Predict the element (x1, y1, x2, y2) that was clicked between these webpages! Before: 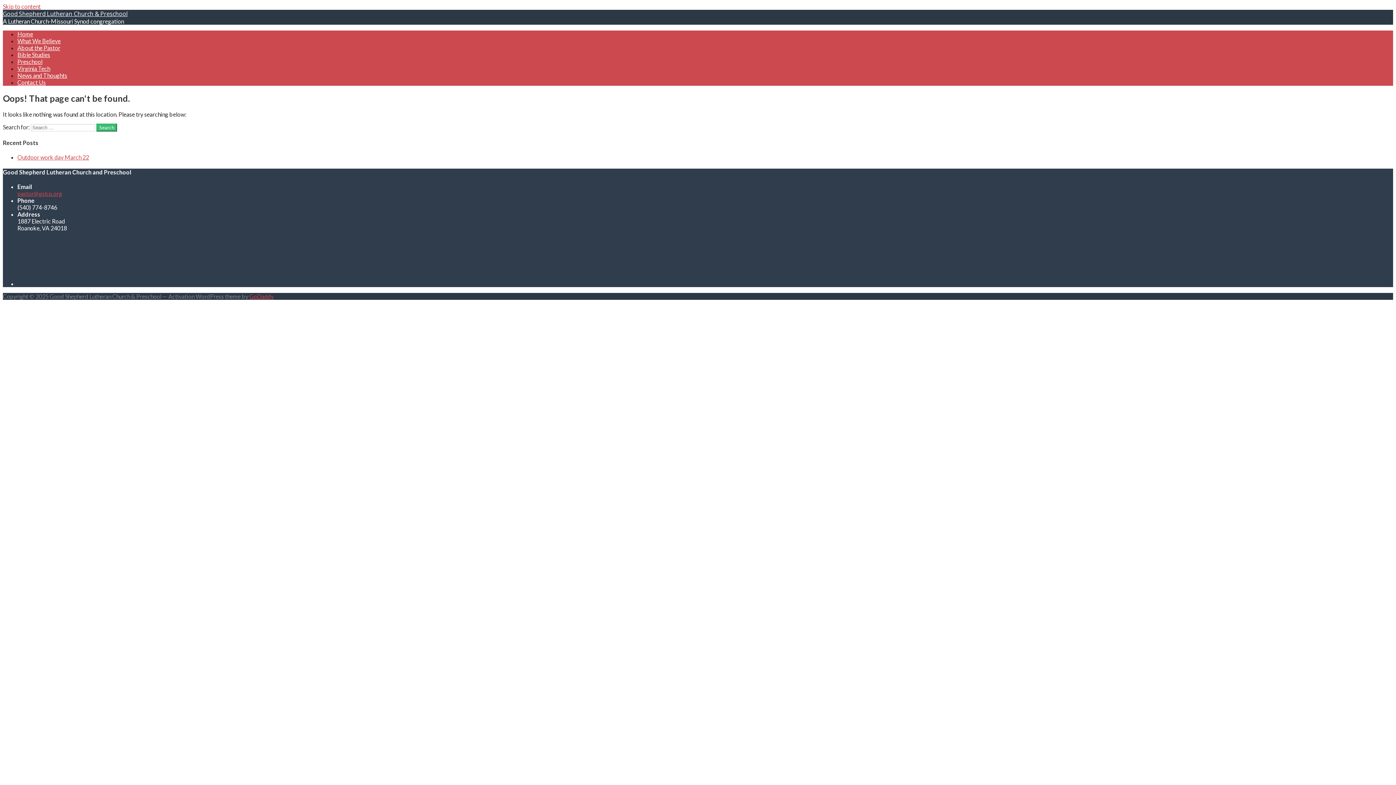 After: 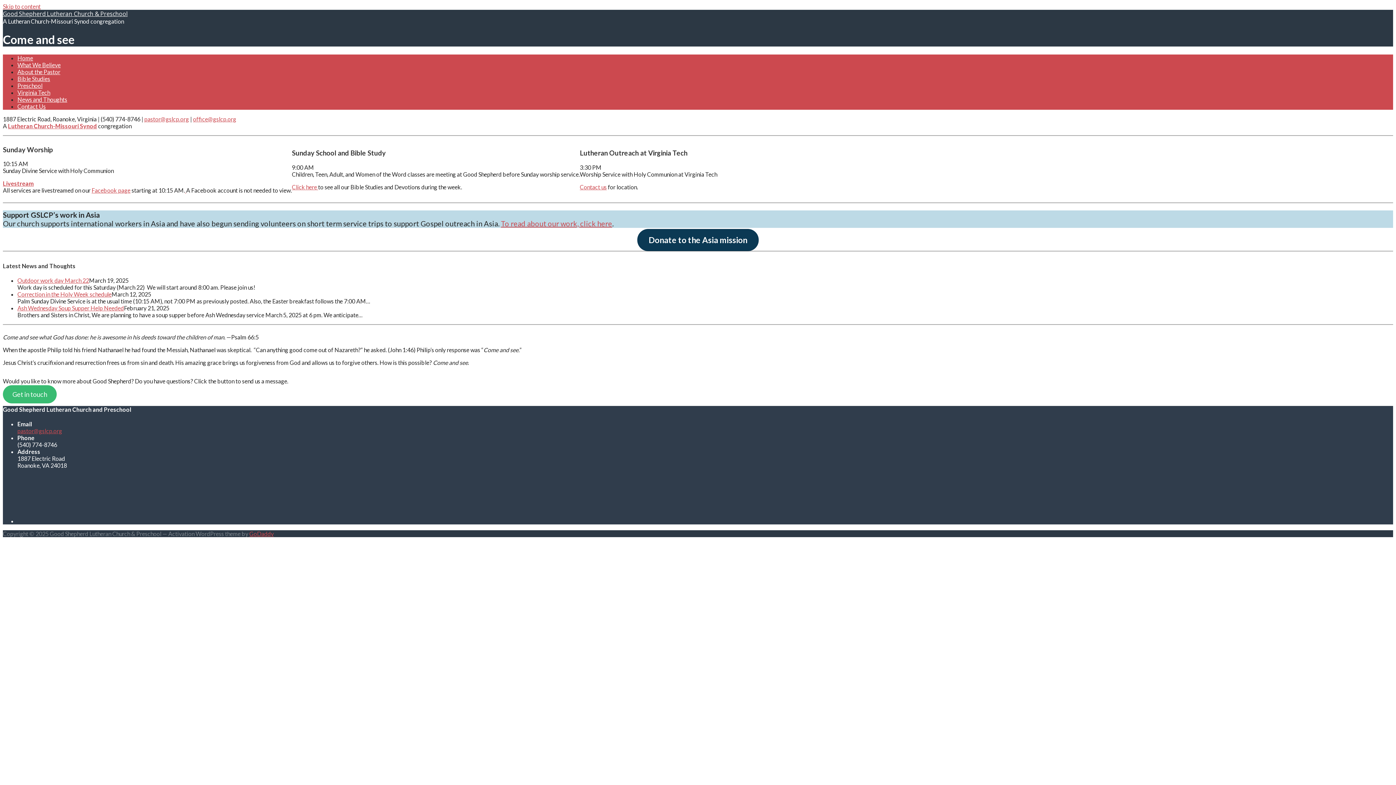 Action: label: Home bbox: (17, 30, 33, 37)